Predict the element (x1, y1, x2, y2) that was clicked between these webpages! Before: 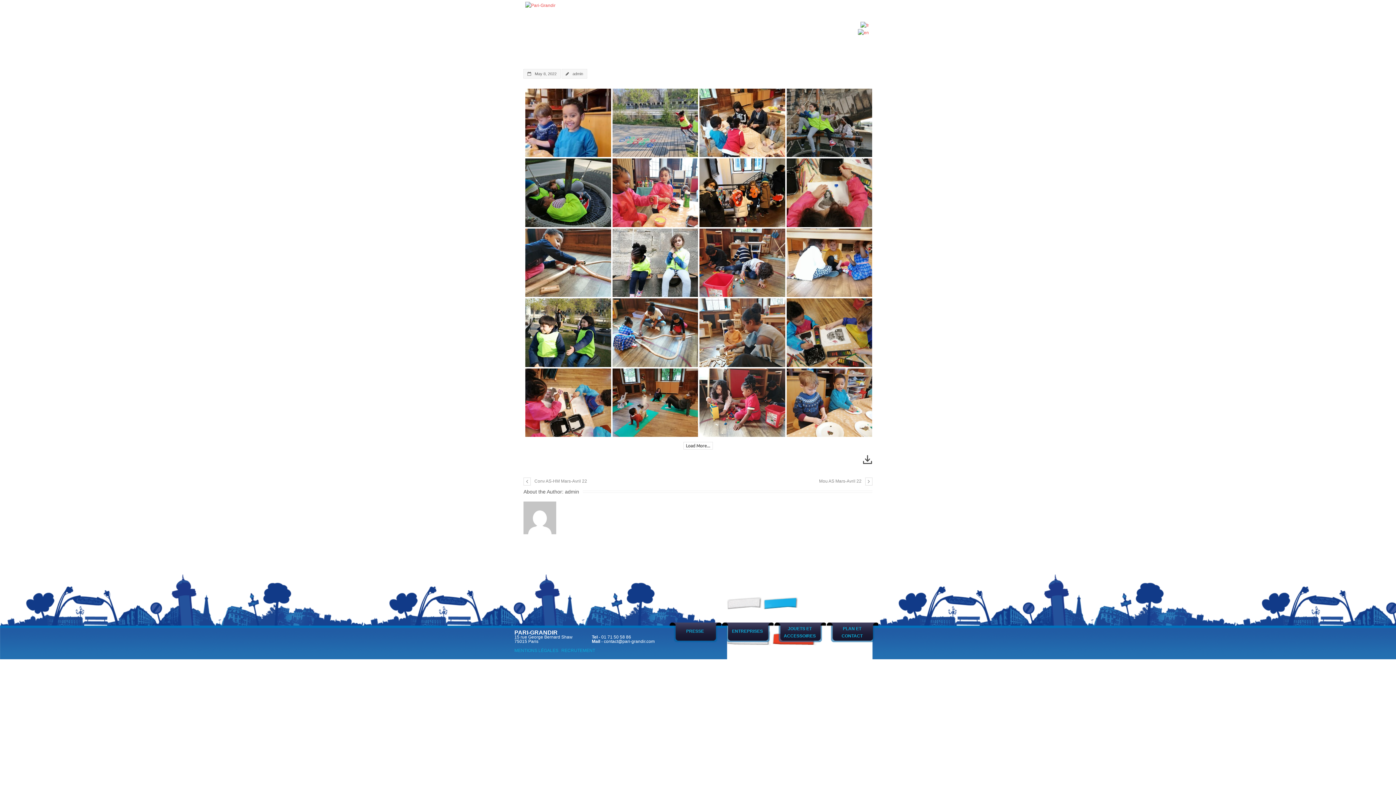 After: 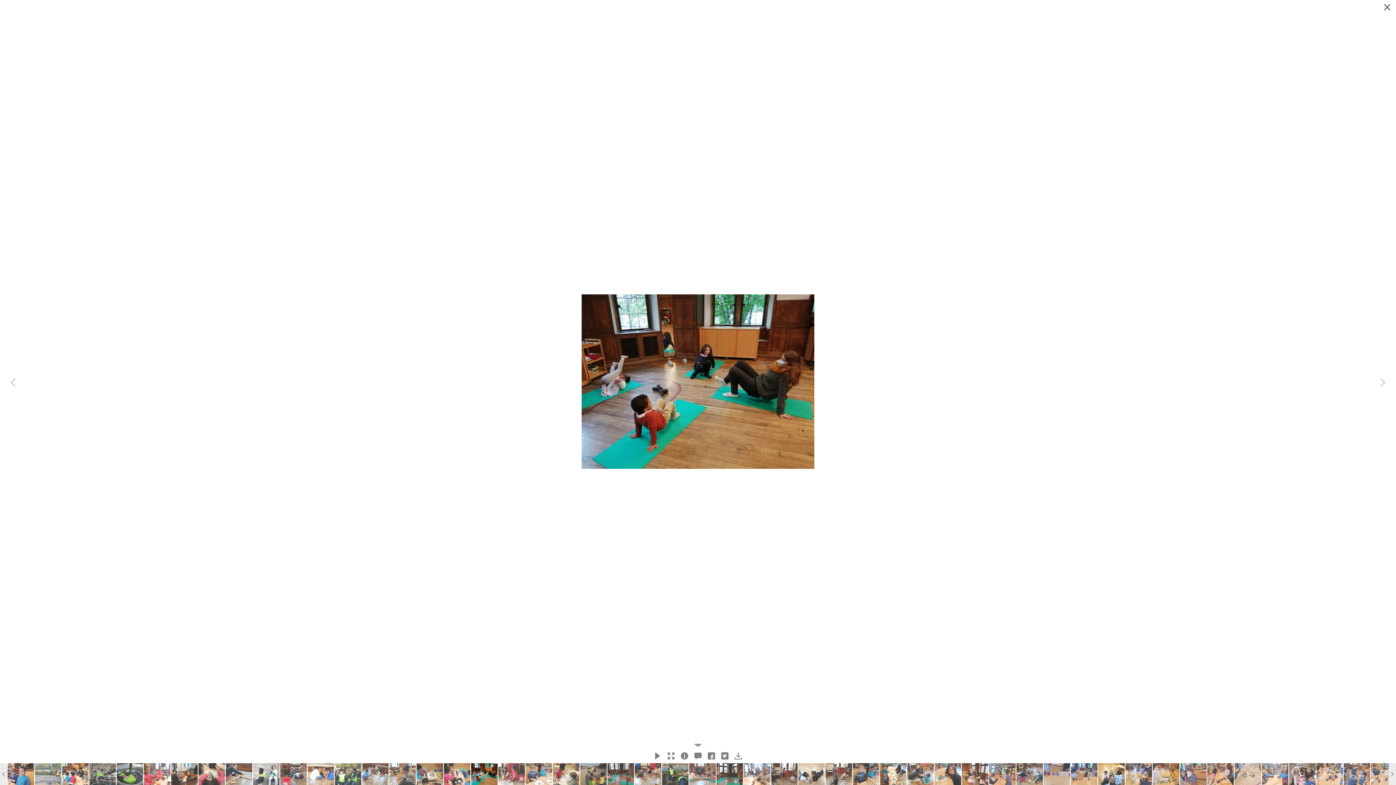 Action: label: IMG 20220401 165753 bbox: (612, 368, 698, 437)